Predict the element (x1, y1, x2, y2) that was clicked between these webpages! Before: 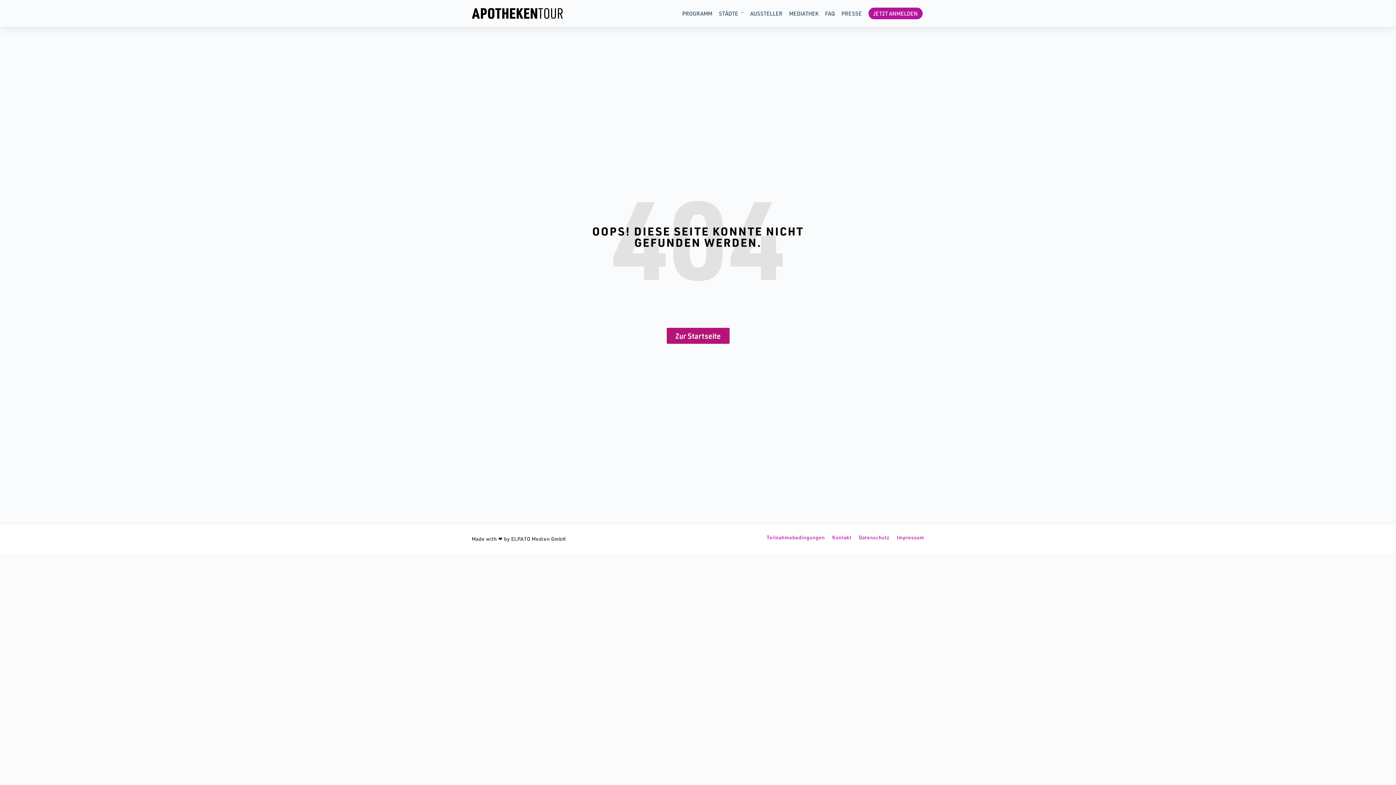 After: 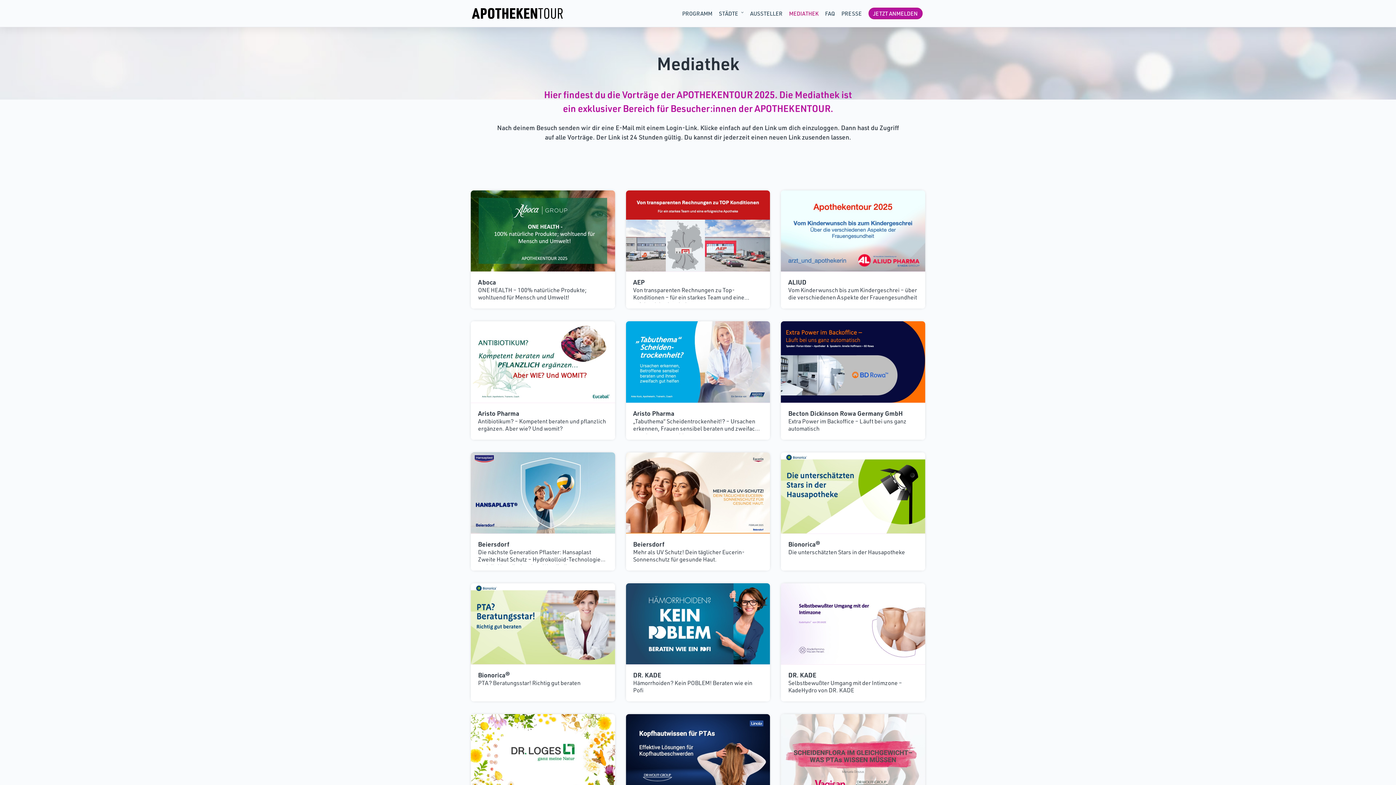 Action: bbox: (789, 9, 822, 17) label: MEDIATHEK